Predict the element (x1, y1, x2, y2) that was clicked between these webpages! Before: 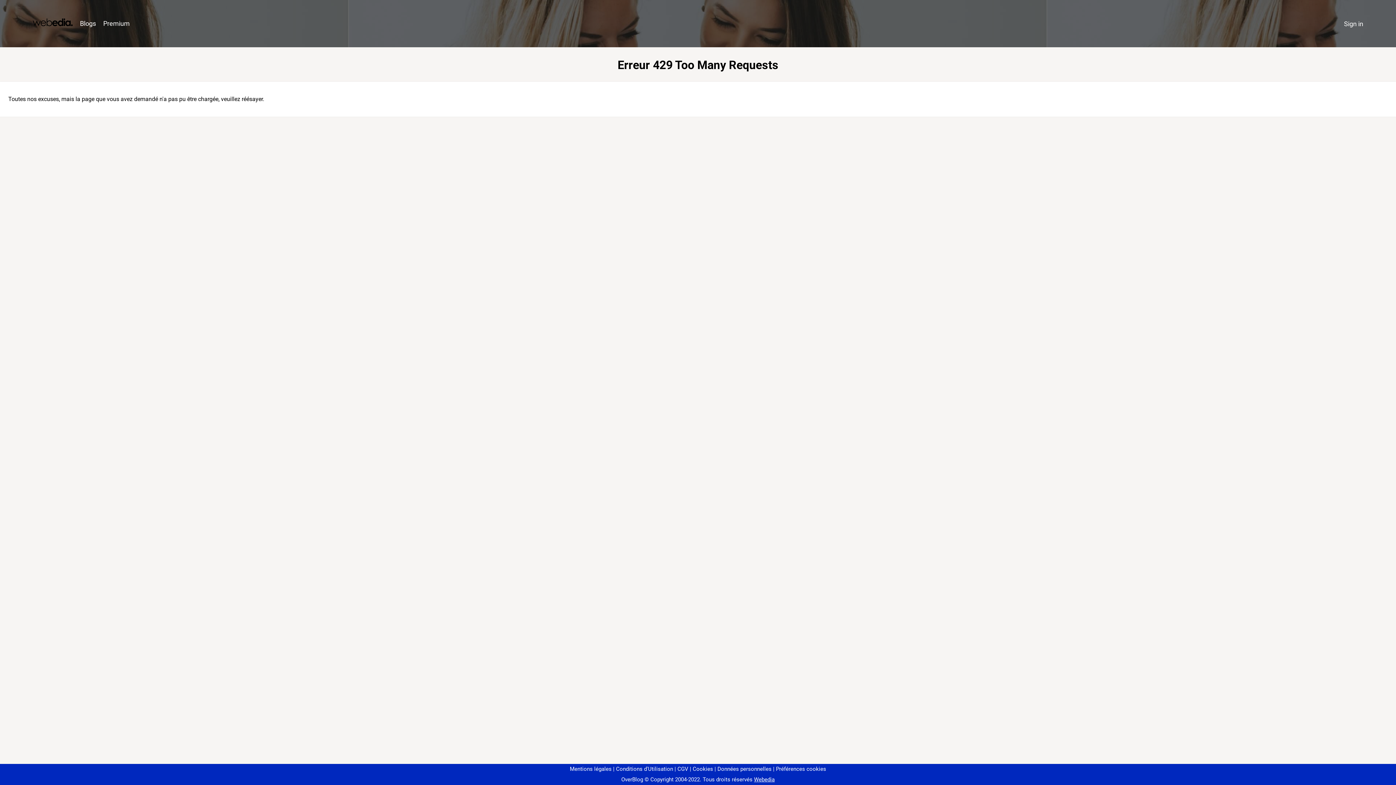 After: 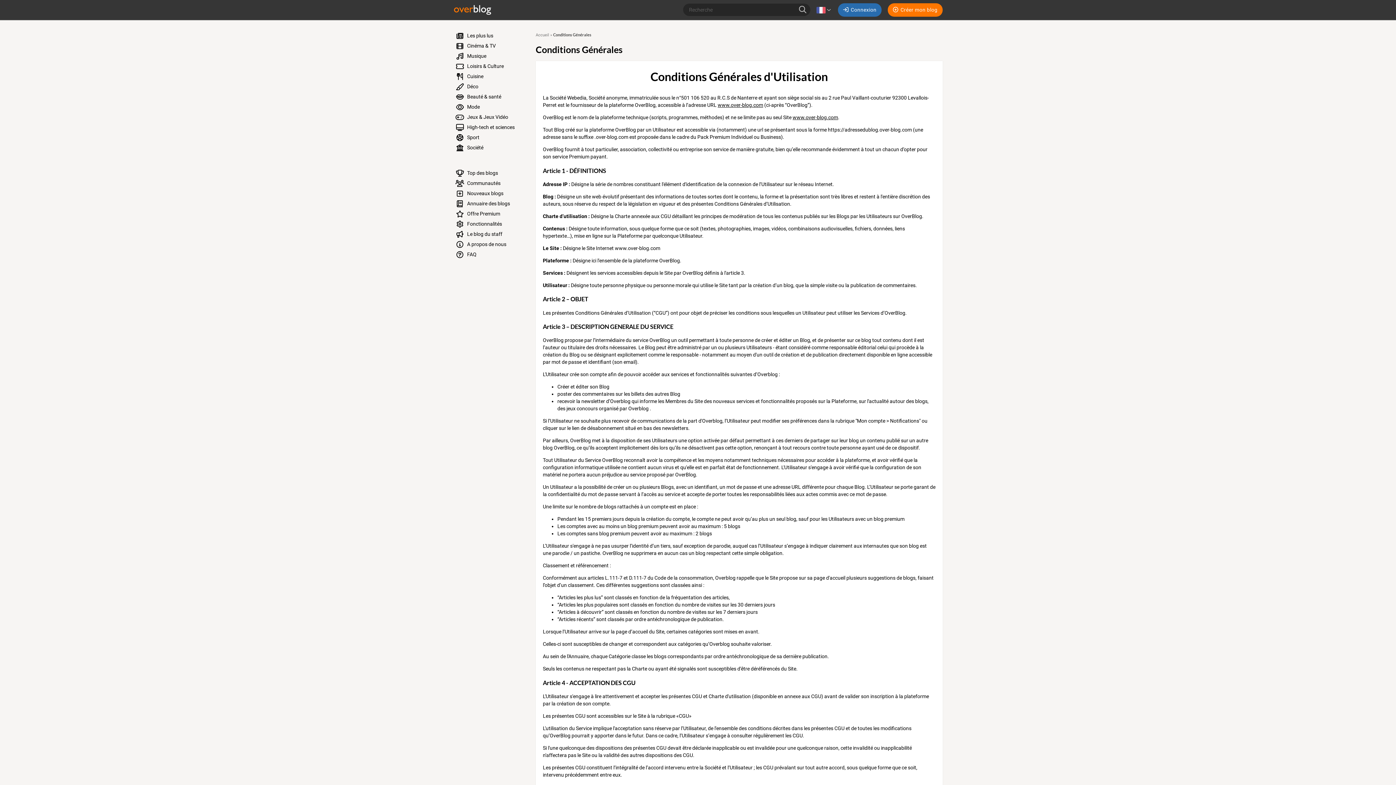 Action: label: Conditions d'Utilisation bbox: (613, 766, 673, 772)